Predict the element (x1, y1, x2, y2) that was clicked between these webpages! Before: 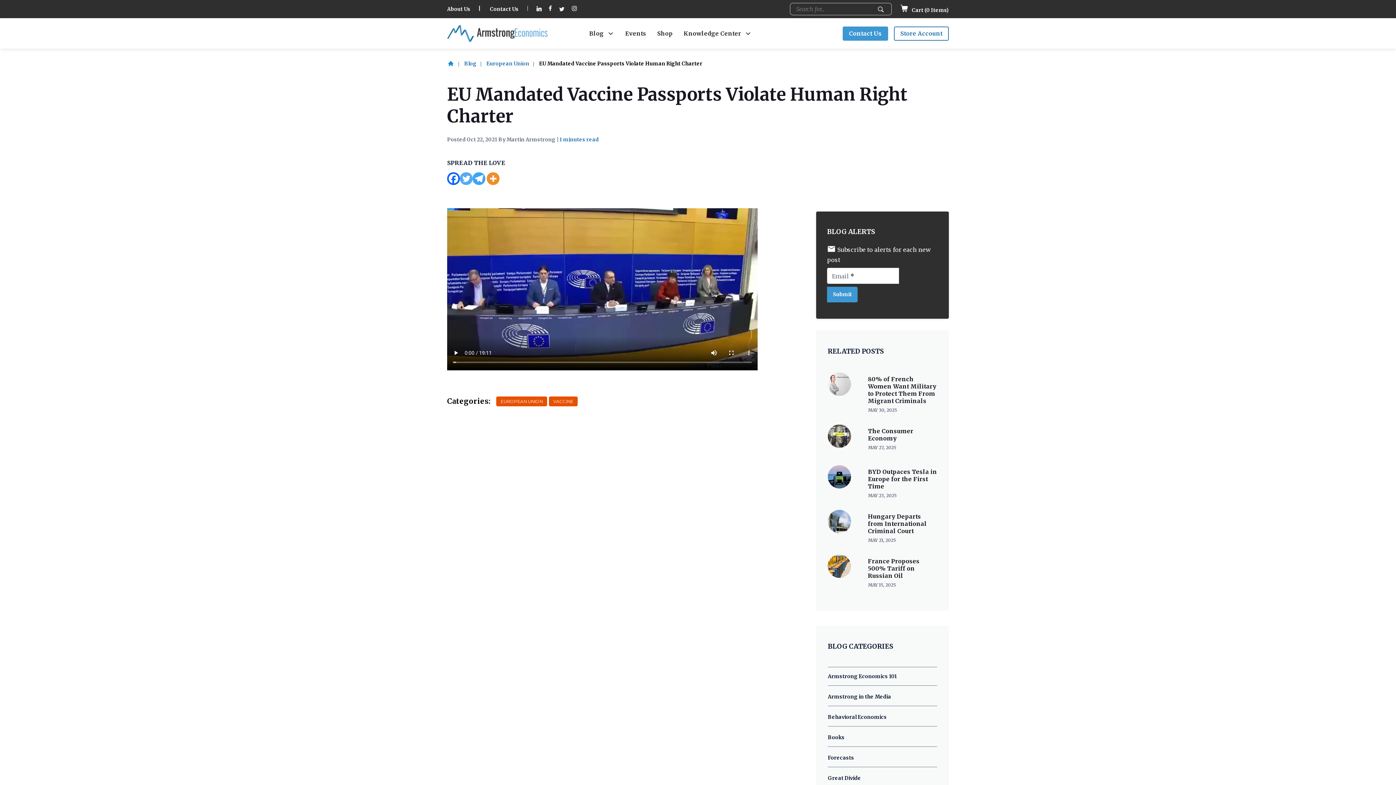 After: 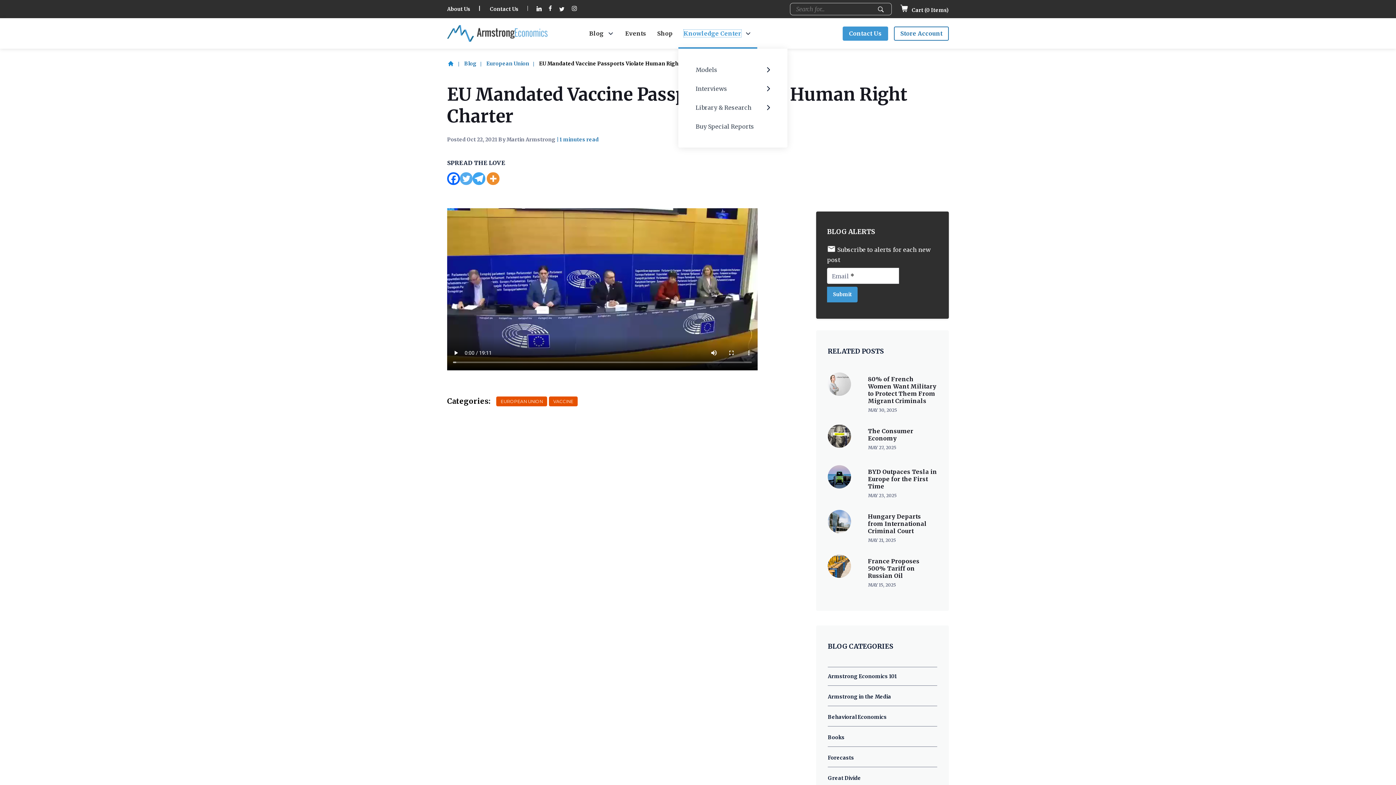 Action: bbox: (683, 29, 741, 37) label: Knowledge Center